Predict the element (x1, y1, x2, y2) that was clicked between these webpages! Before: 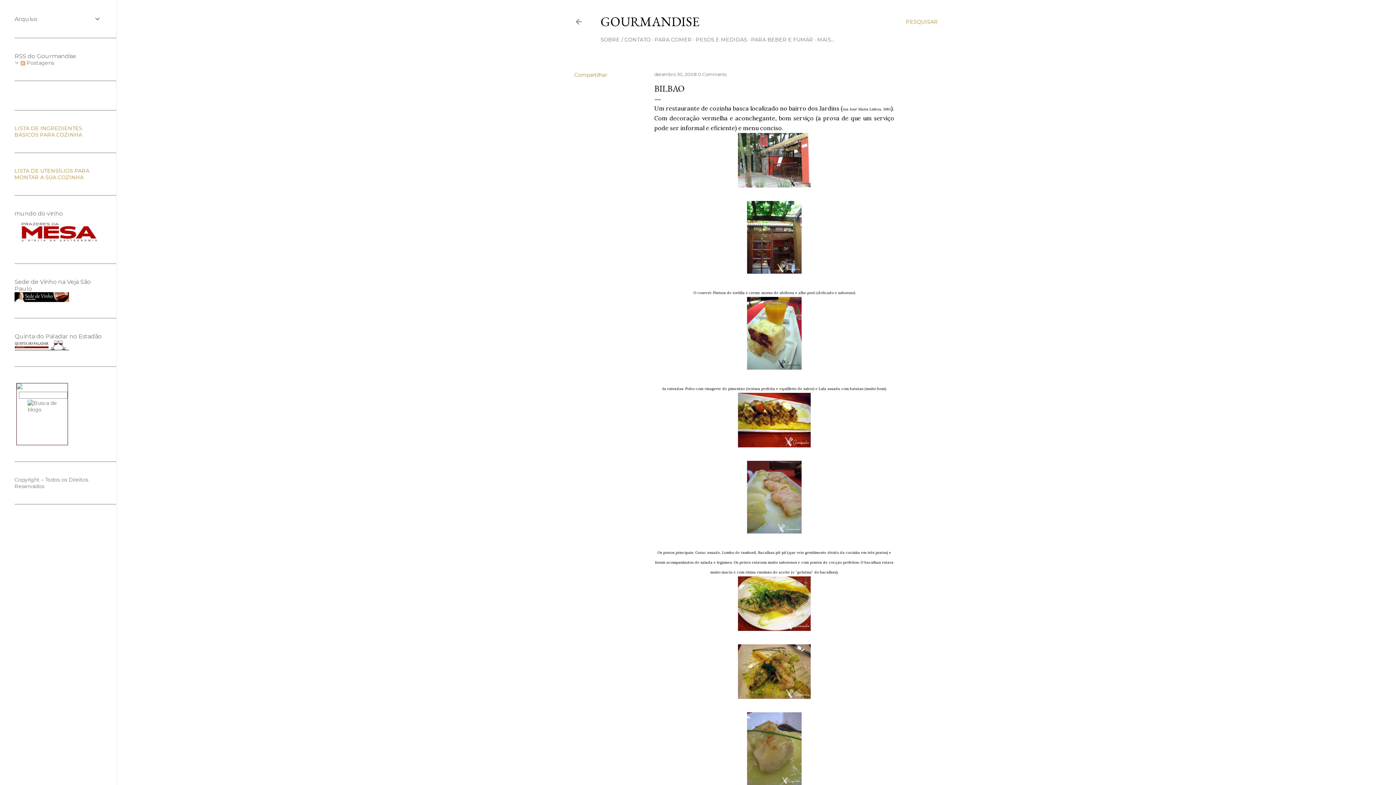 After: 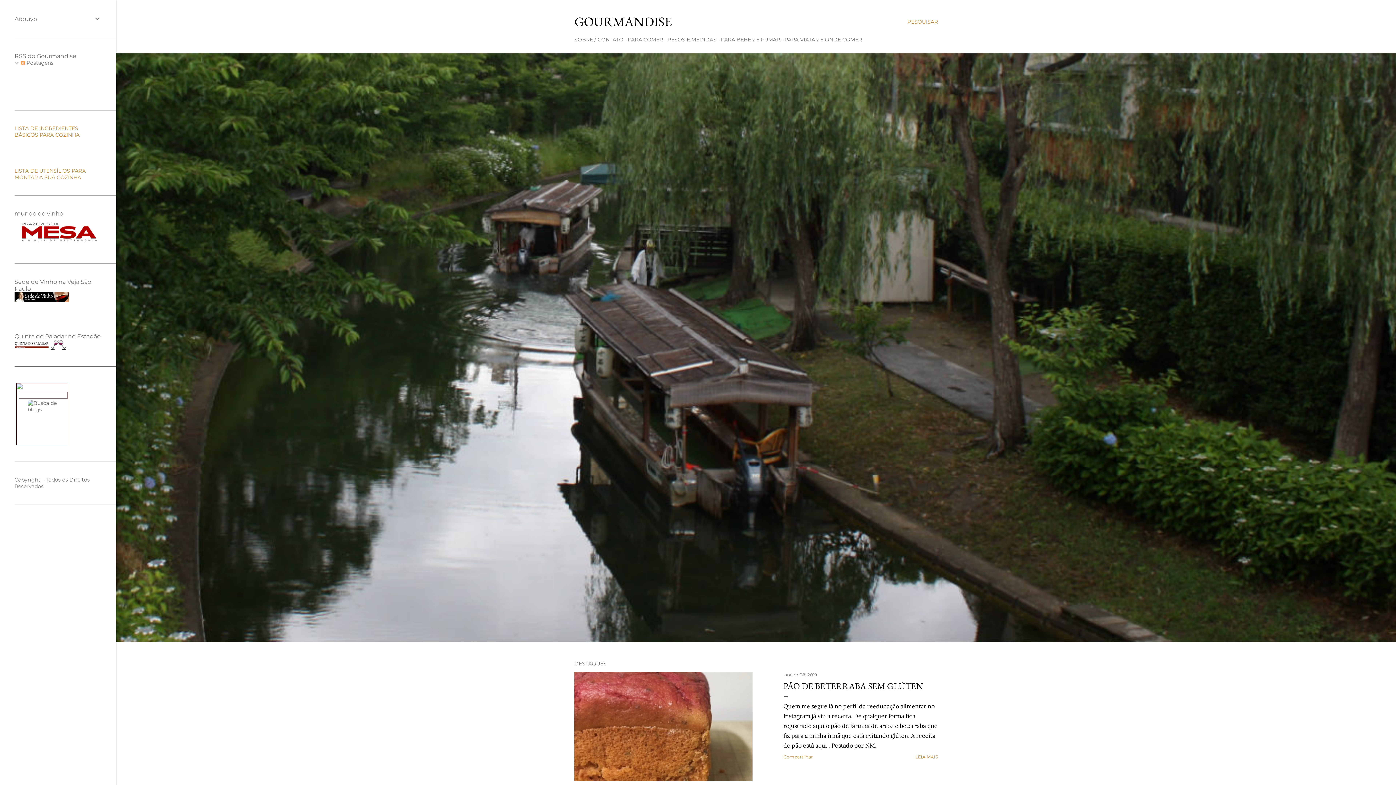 Action: bbox: (574, 18, 583, 28)